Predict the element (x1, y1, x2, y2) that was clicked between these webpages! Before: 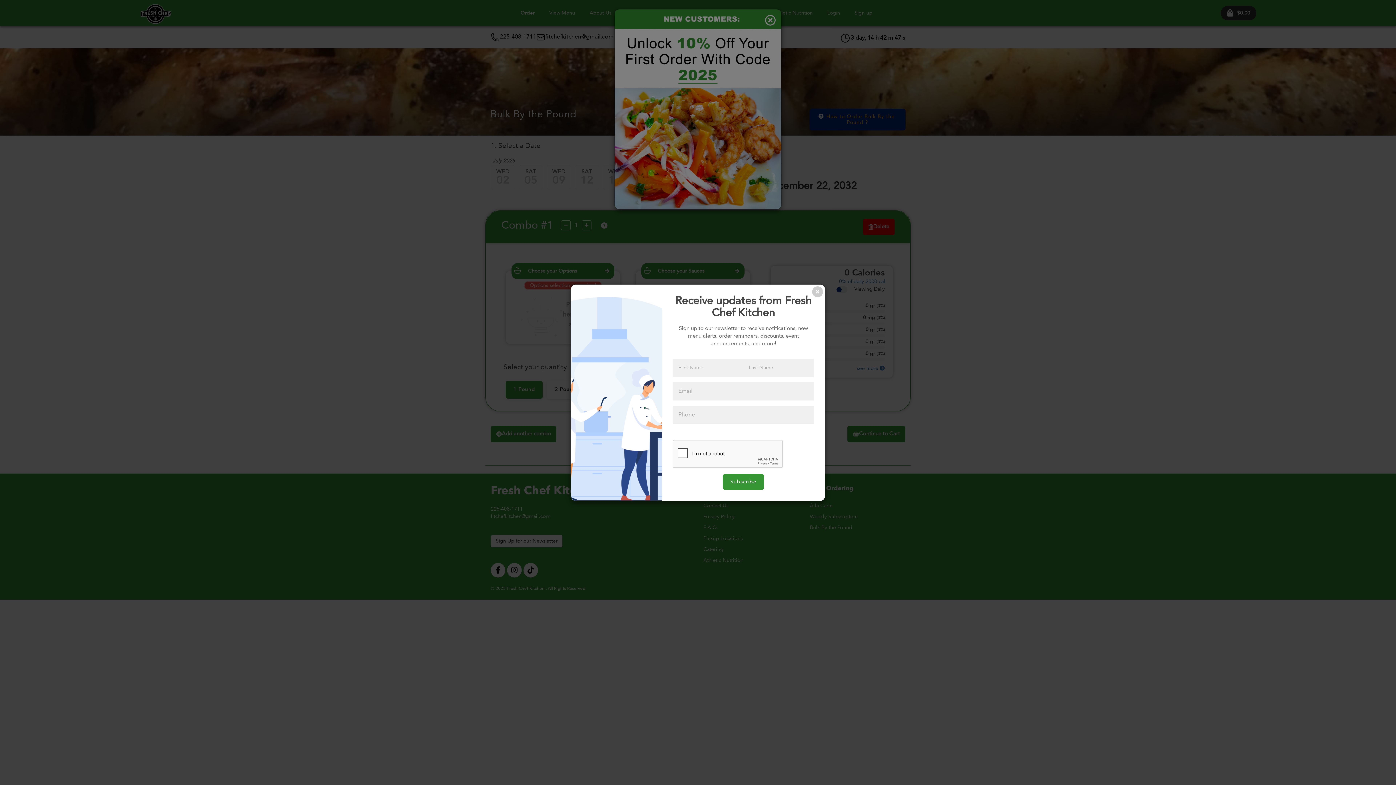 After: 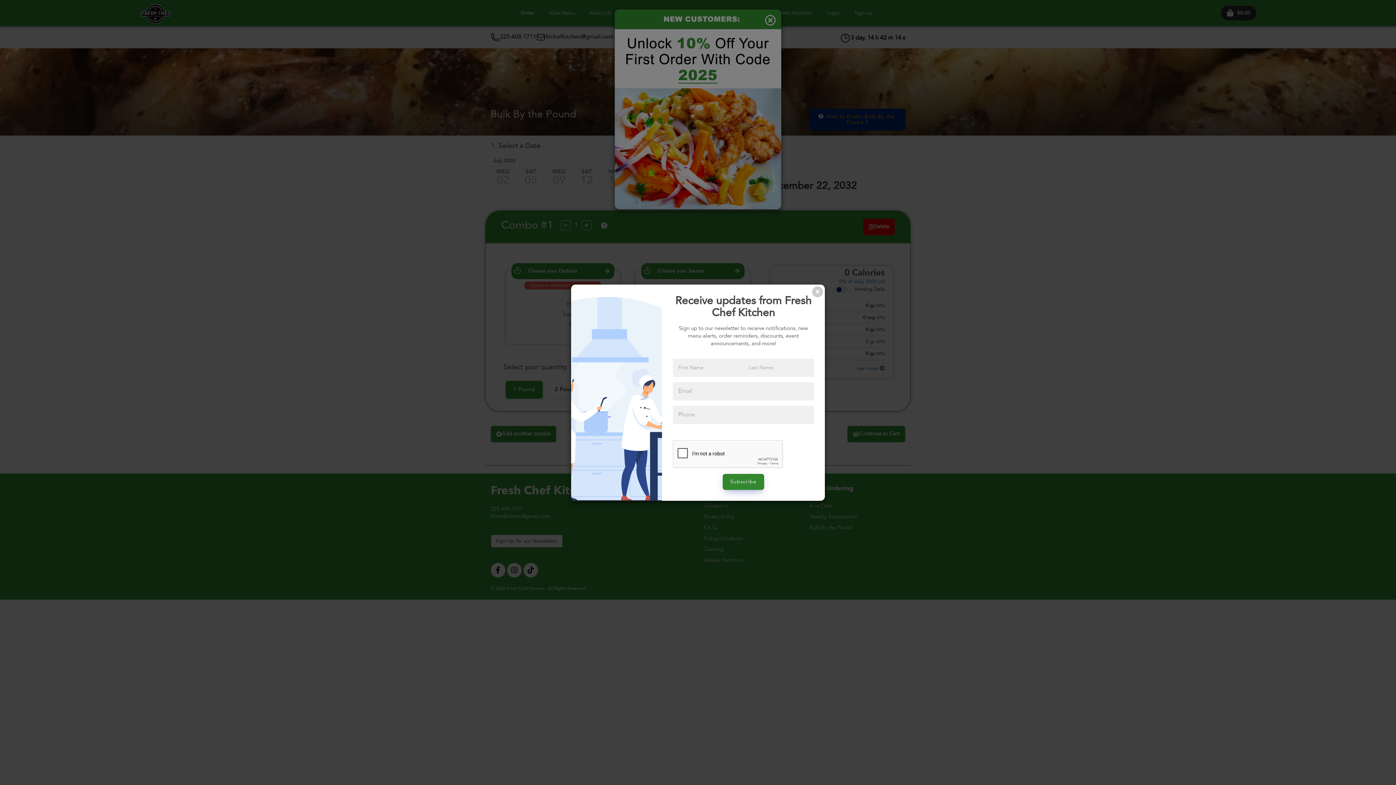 Action: label: Subscribe bbox: (722, 474, 764, 490)